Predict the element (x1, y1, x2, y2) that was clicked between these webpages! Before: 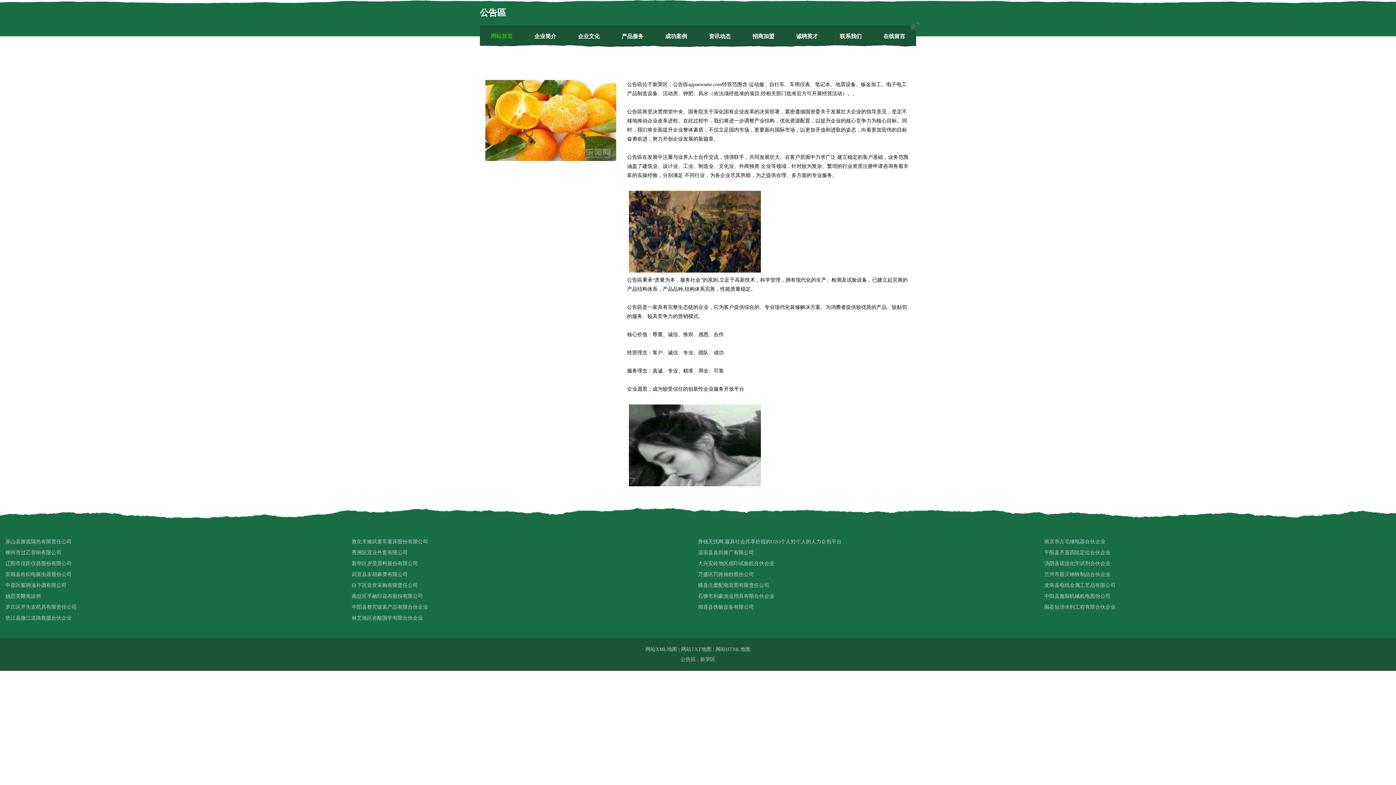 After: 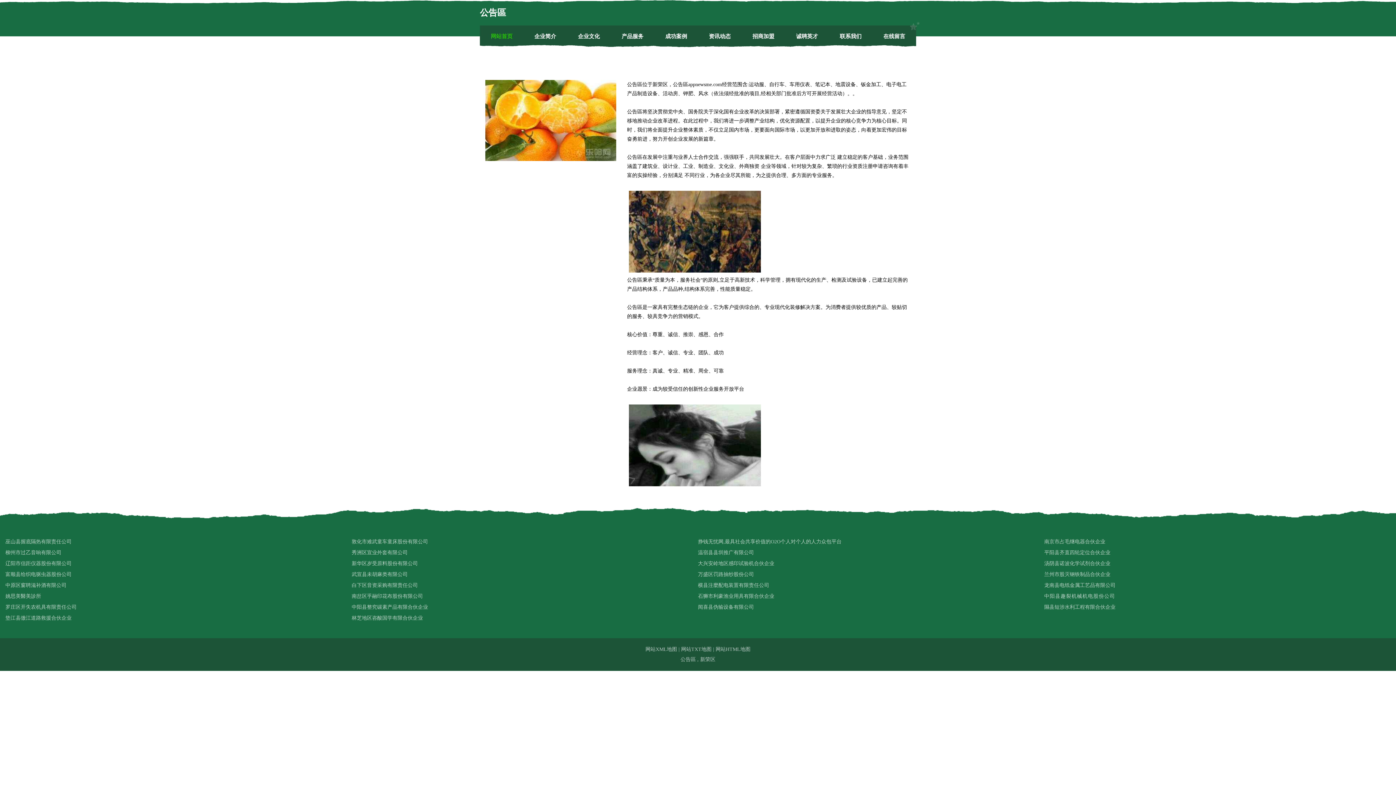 Action: bbox: (1044, 591, 1390, 602) label: 中阳县趣裂机械机电股份公司